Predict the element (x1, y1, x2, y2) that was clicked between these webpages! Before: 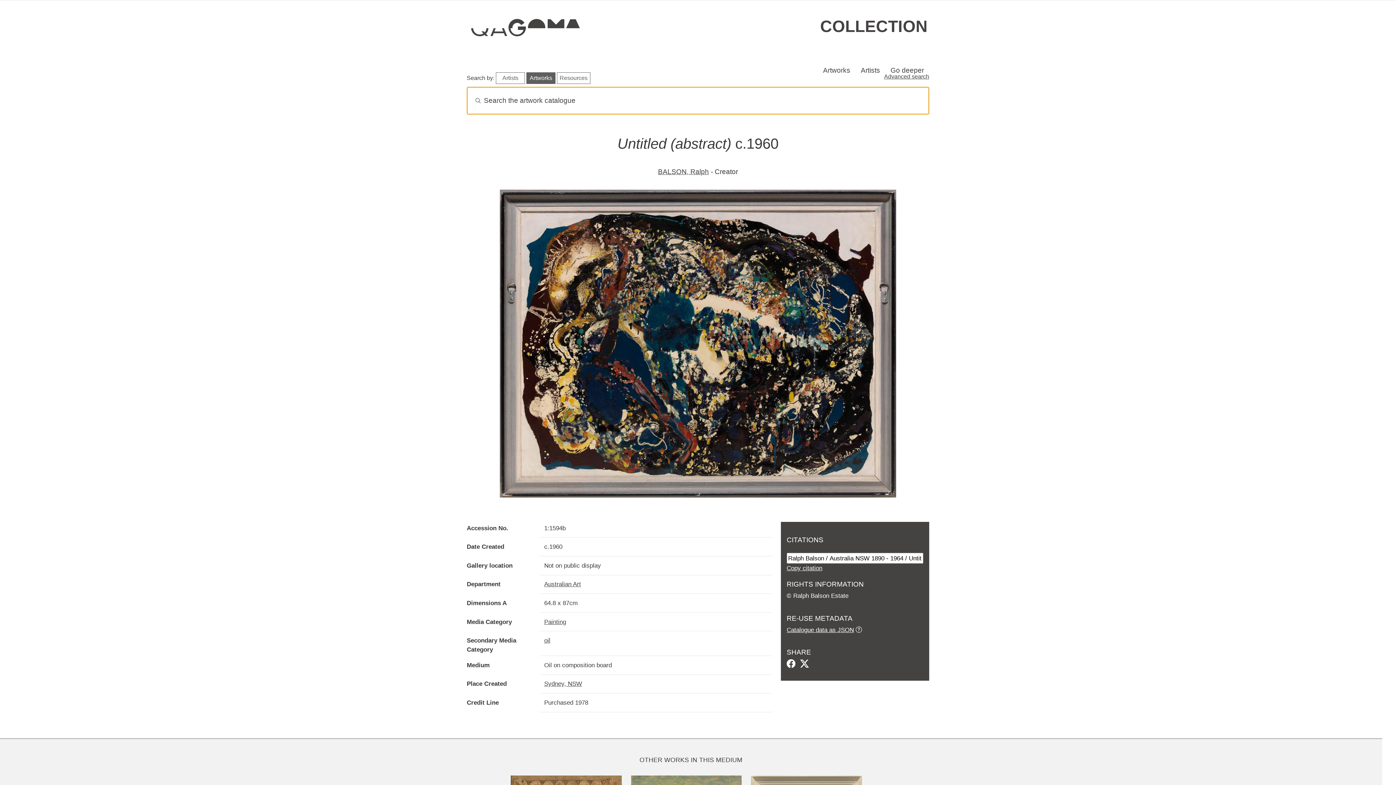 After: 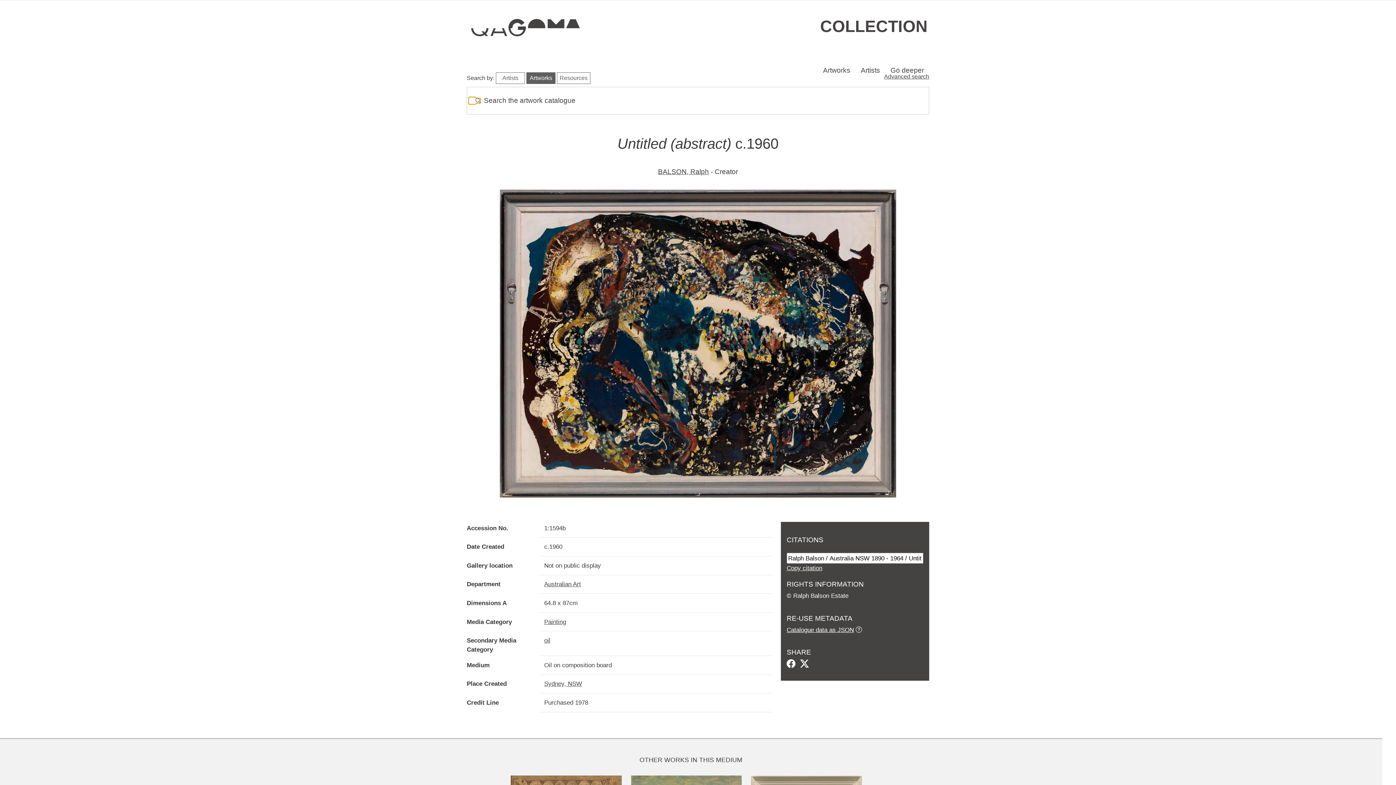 Action: bbox: (468, 97, 475, 104)